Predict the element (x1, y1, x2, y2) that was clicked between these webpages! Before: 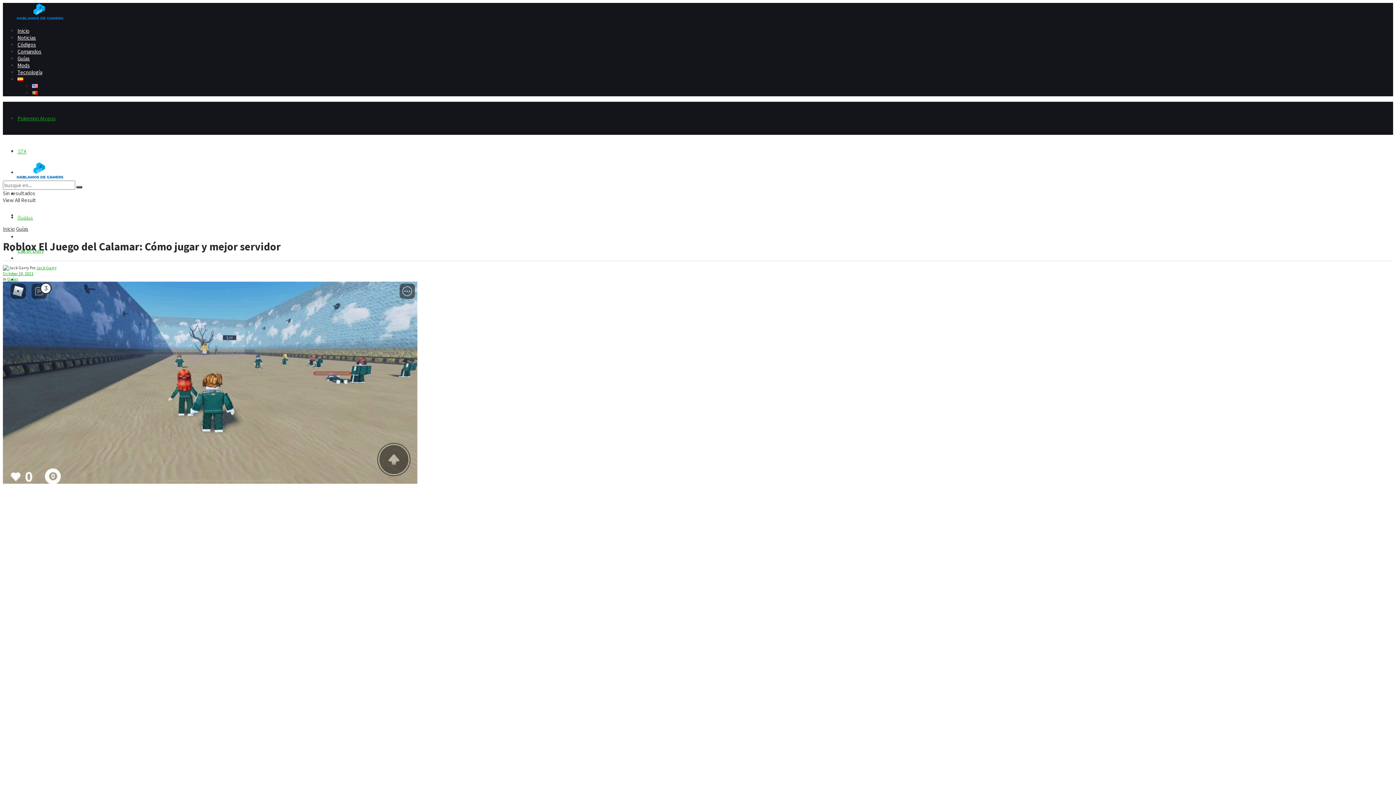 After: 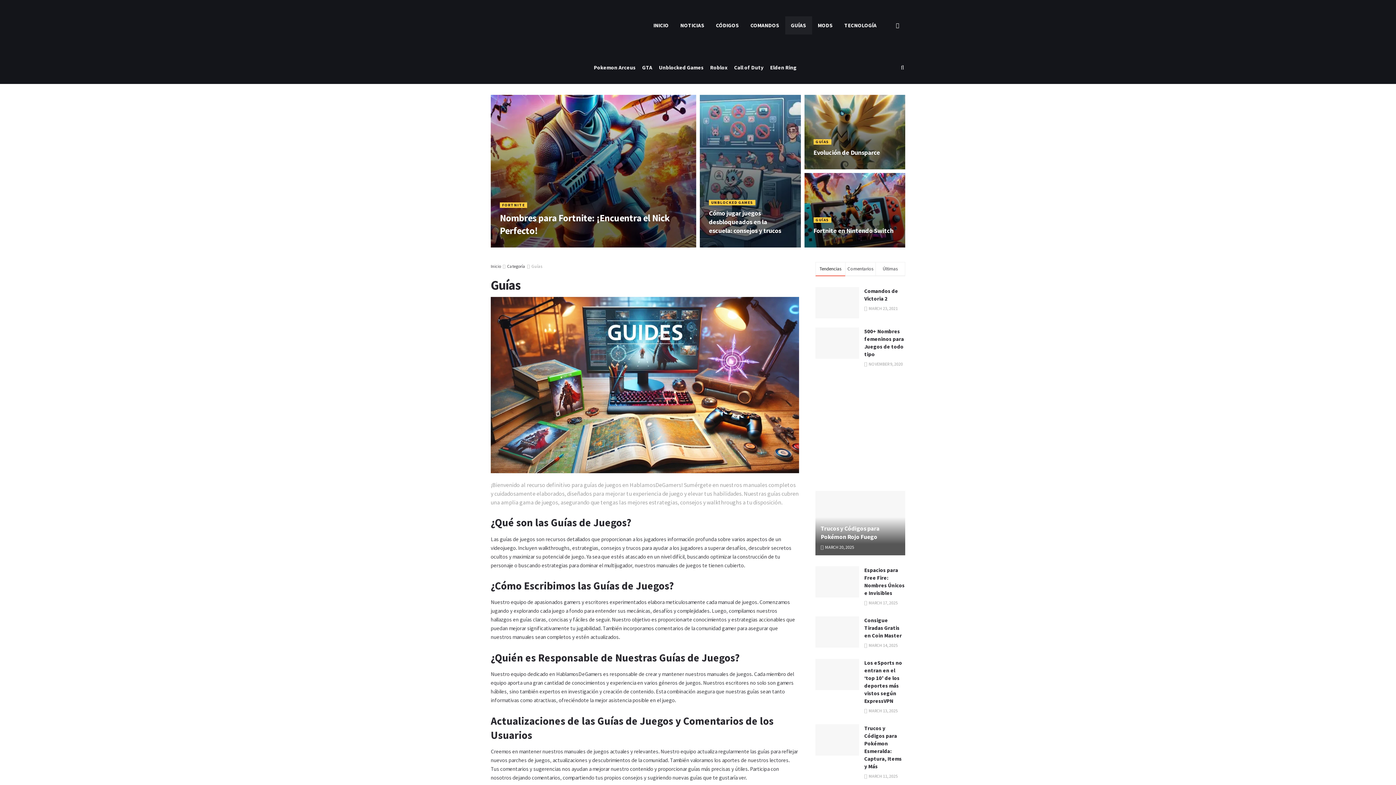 Action: bbox: (7, 276, 18, 281) label: Guías